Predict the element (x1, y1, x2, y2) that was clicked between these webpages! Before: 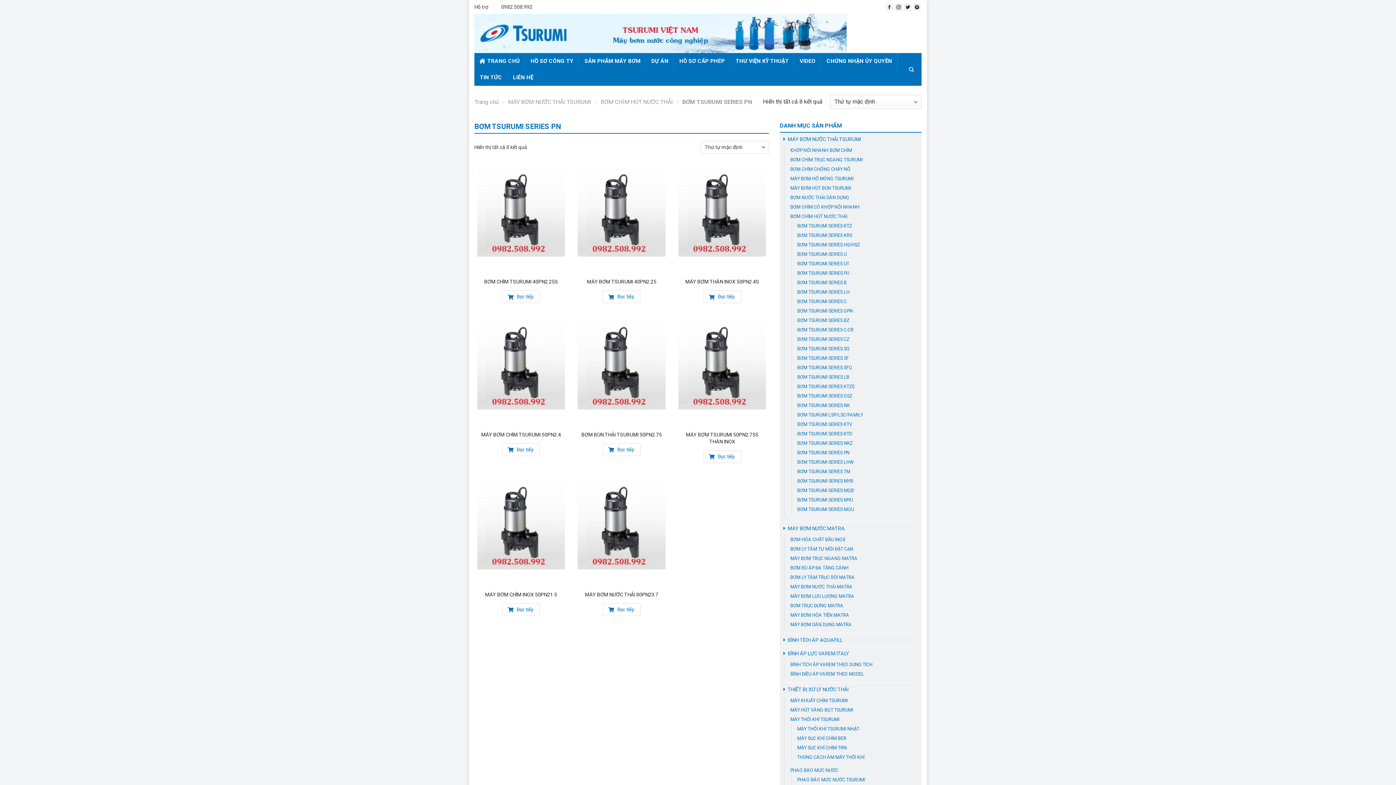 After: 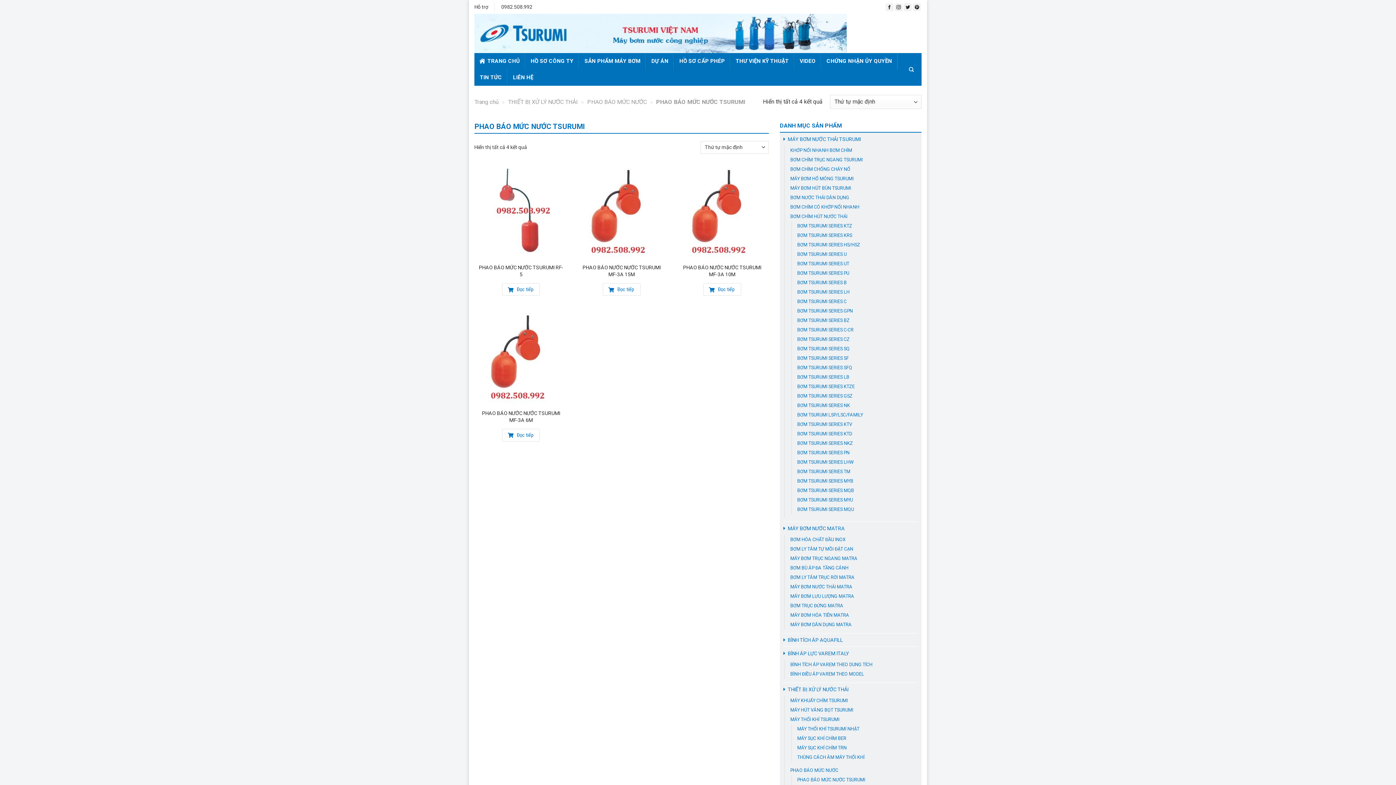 Action: bbox: (797, 775, 865, 784) label: PHAO BÁO MỨC NƯỚC TSURUMI